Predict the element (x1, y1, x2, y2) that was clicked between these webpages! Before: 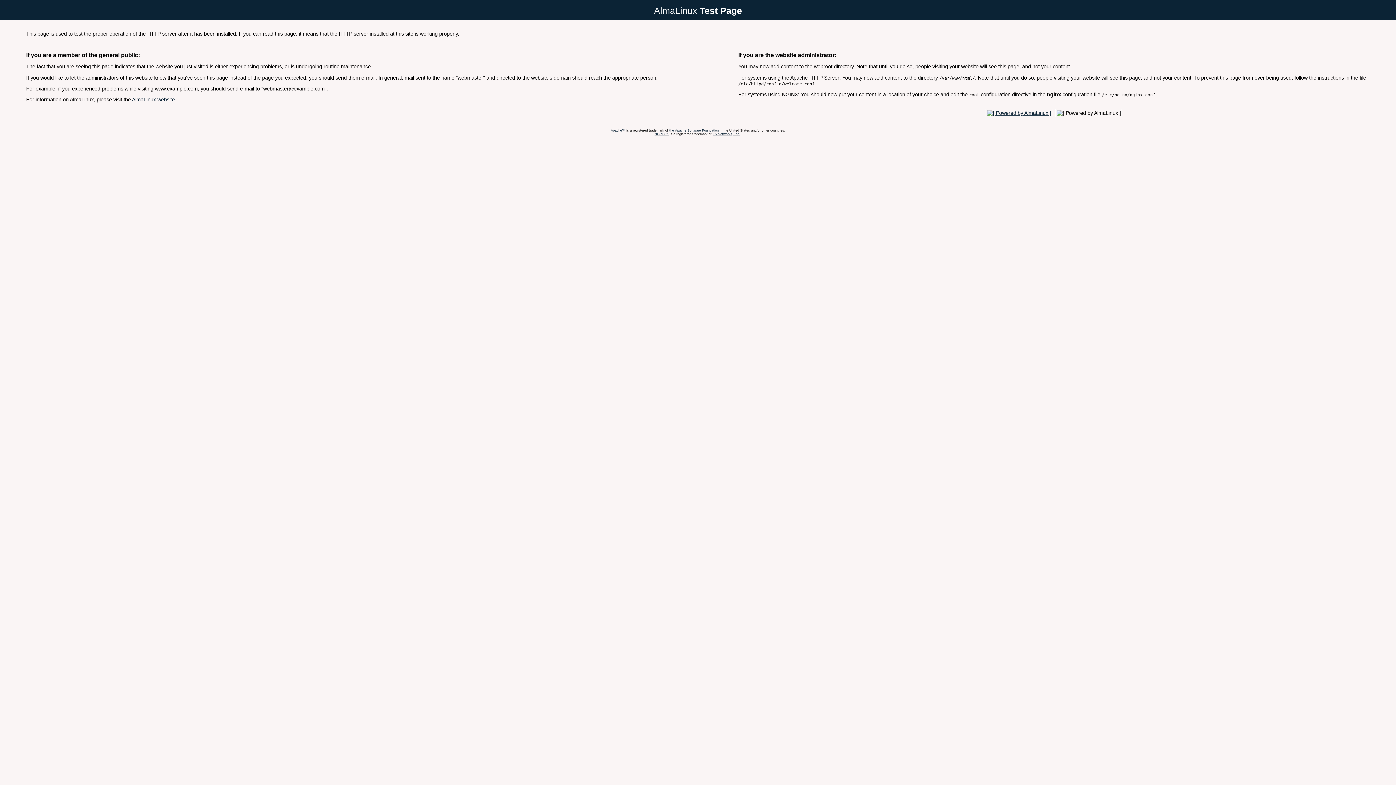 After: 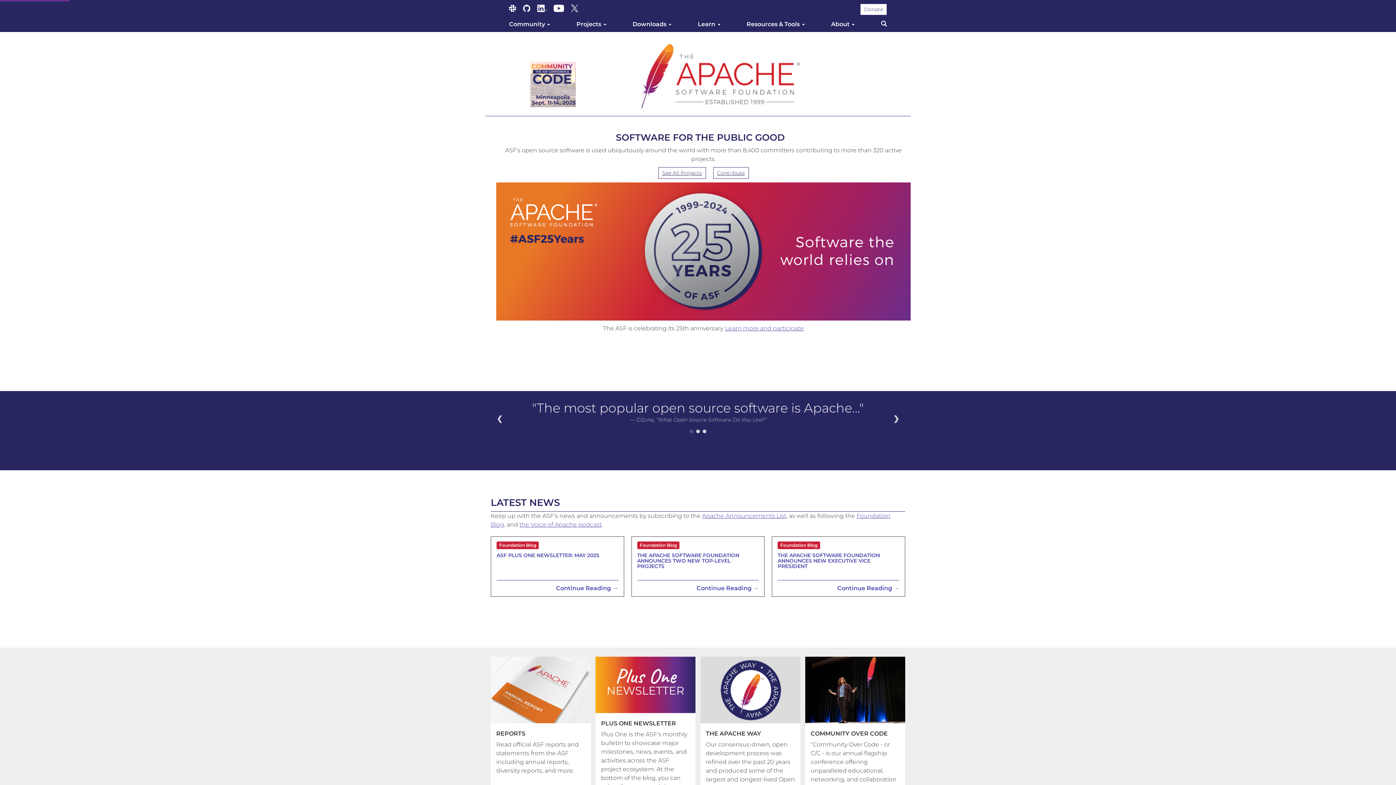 Action: bbox: (610, 128, 625, 132) label: Apache™